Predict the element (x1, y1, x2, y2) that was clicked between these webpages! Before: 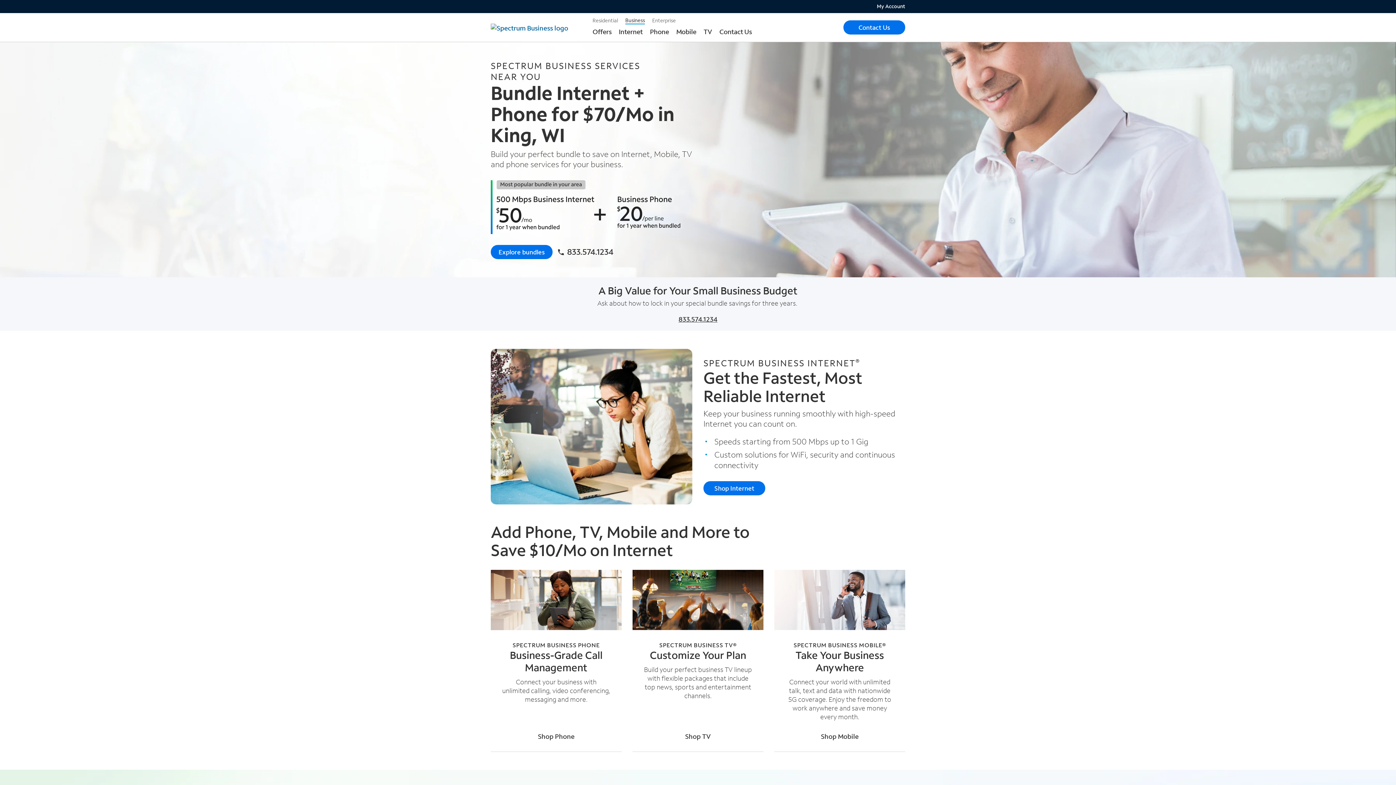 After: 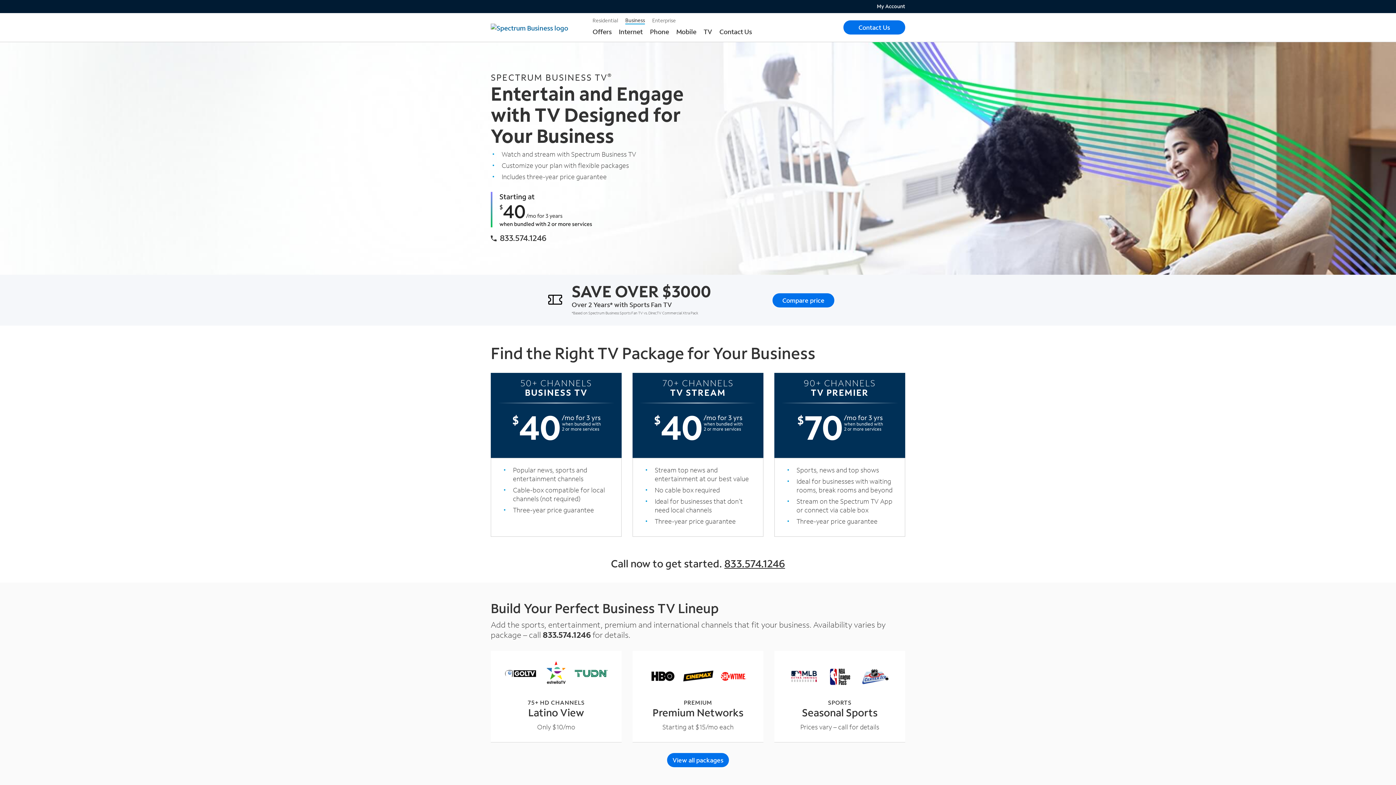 Action: label:  Sub-menu list for TV bbox: (700, 27, 715, 37)